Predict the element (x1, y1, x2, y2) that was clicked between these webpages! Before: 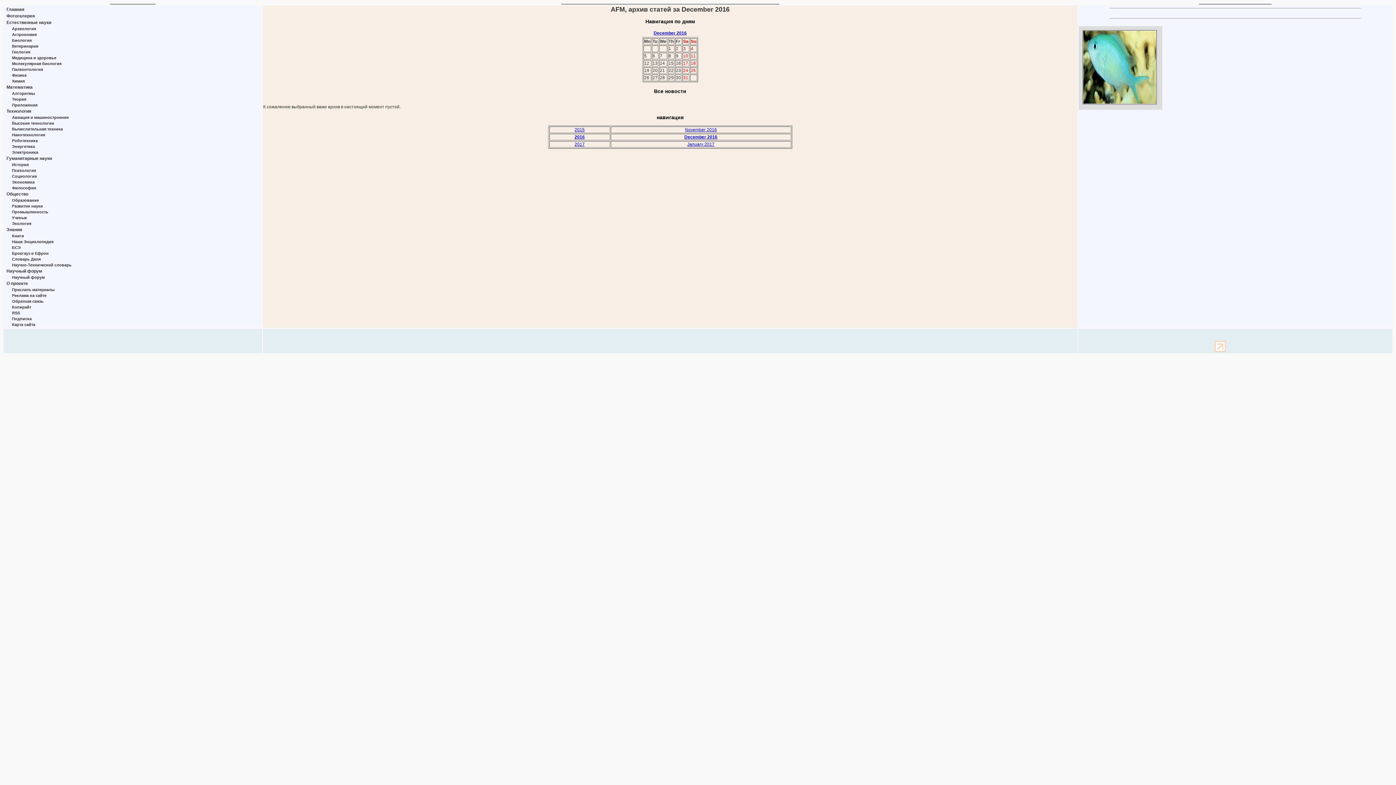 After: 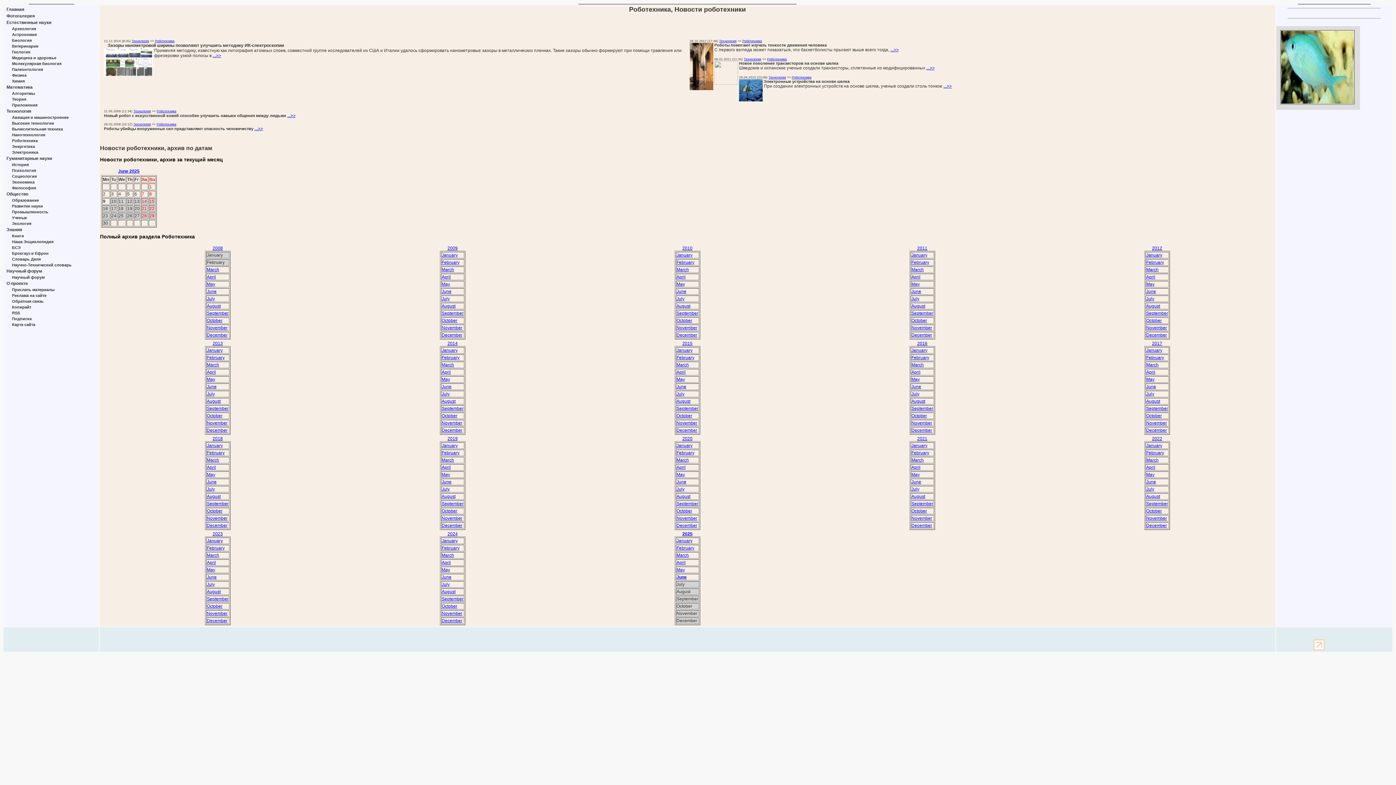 Action: bbox: (12, 138, 37, 142) label: Роботехника